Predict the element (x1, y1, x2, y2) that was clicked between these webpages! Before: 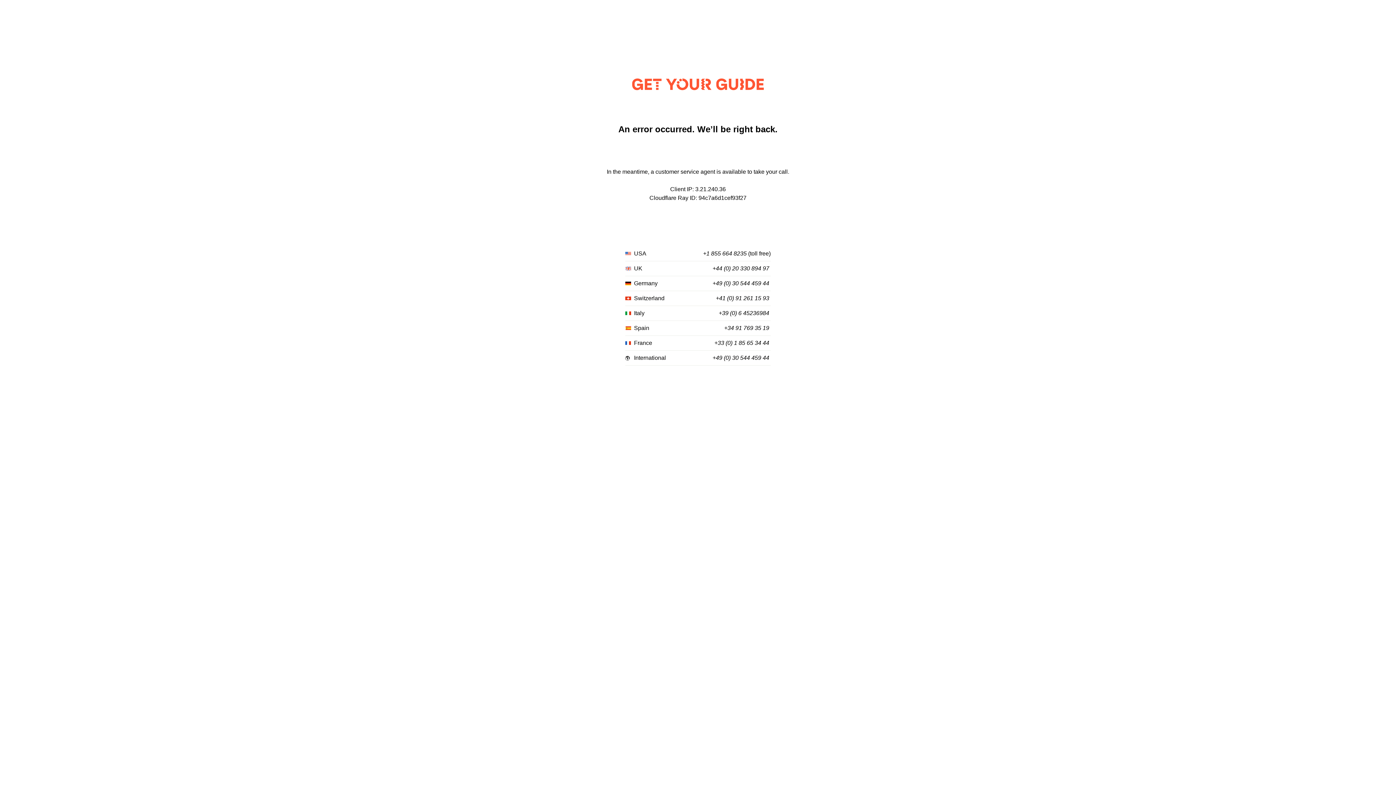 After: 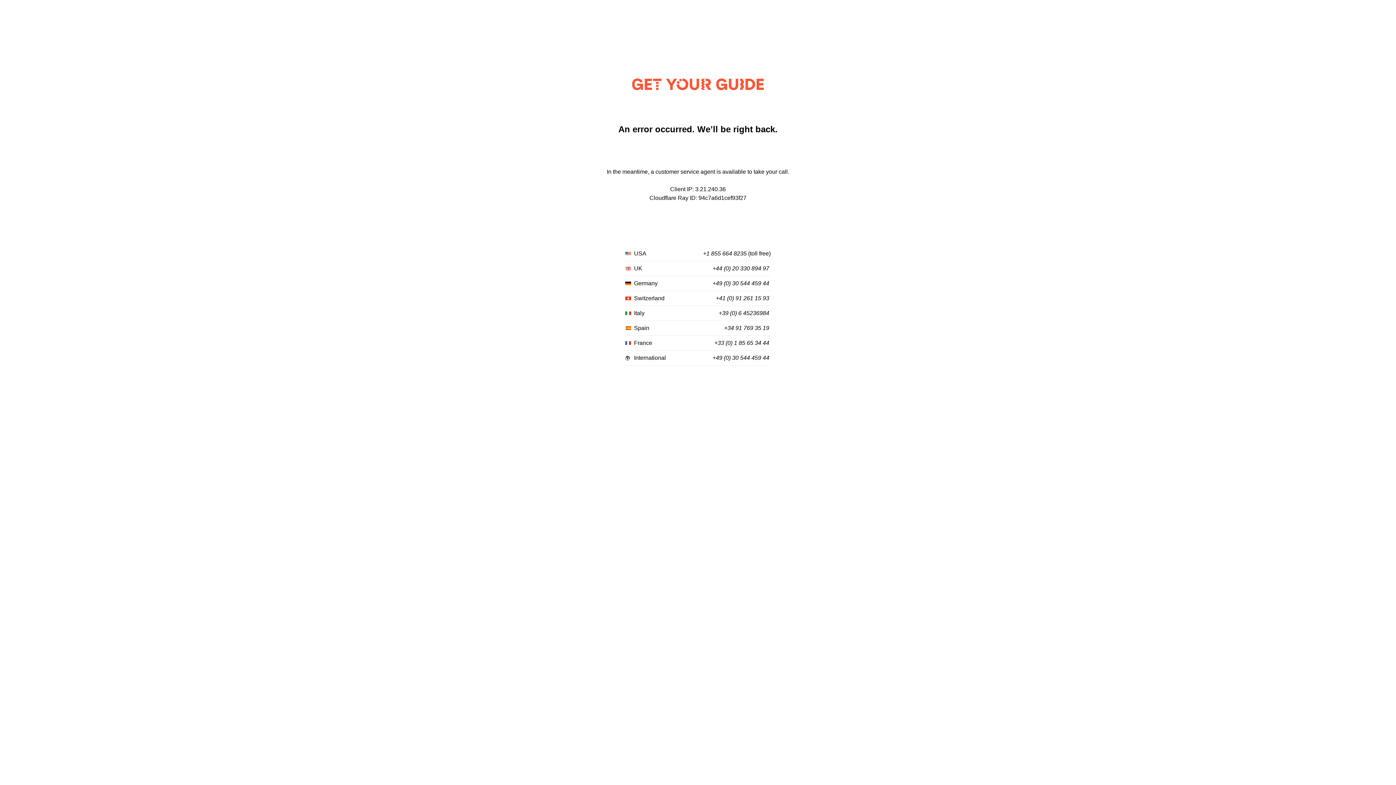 Action: bbox: (716, 295, 769, 301) label: +41 (0) 91 261 15 93